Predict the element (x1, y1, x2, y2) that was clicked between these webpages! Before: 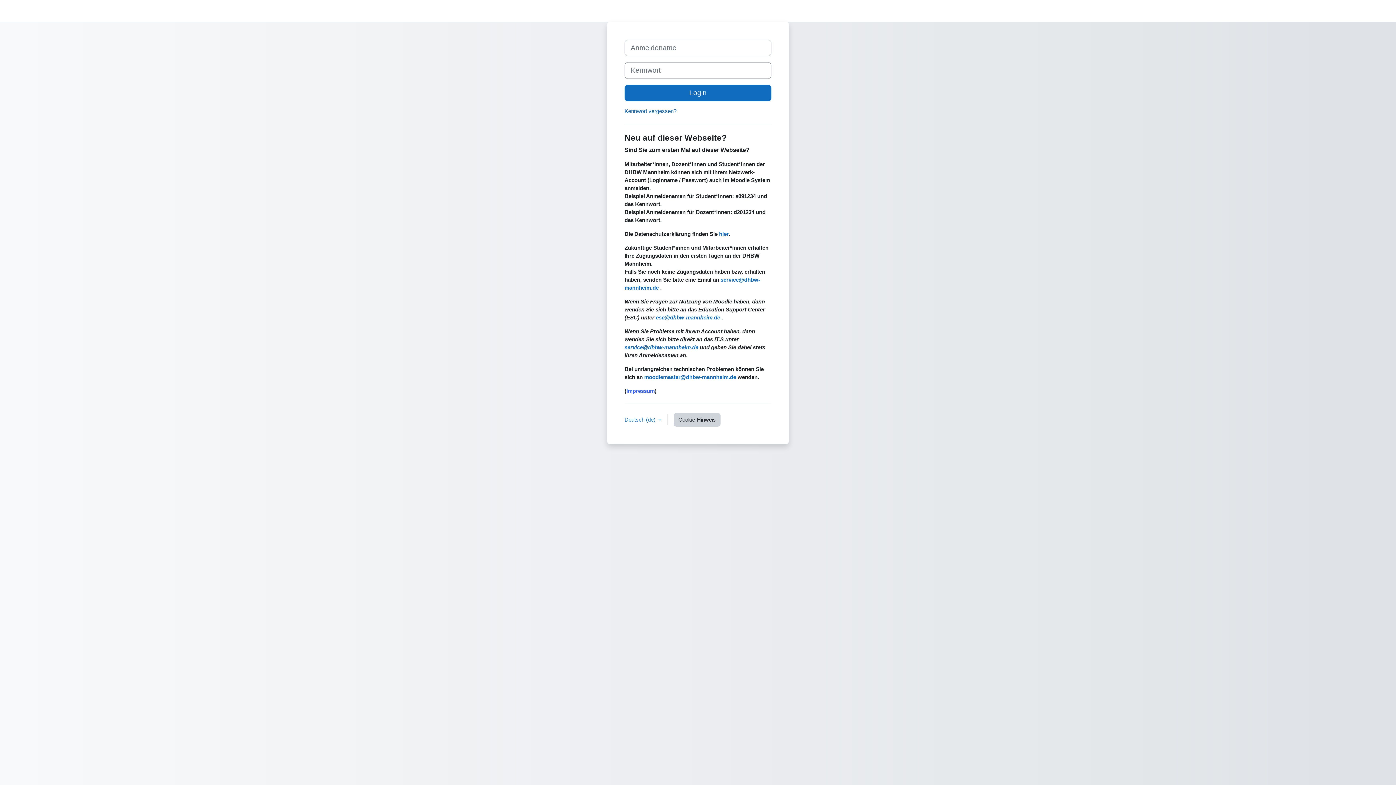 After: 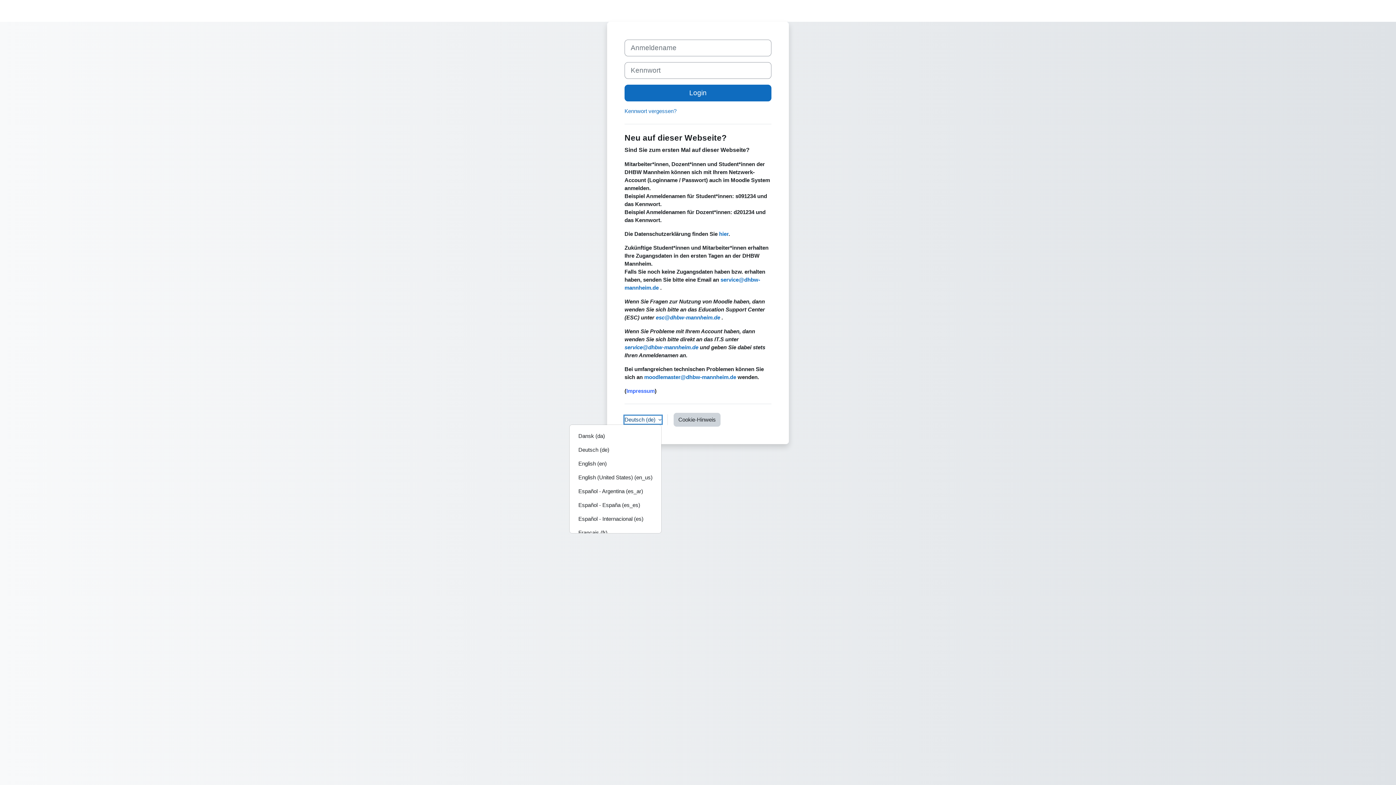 Action: bbox: (624, 416, 661, 424) label: Deutsch ‎(de)‎